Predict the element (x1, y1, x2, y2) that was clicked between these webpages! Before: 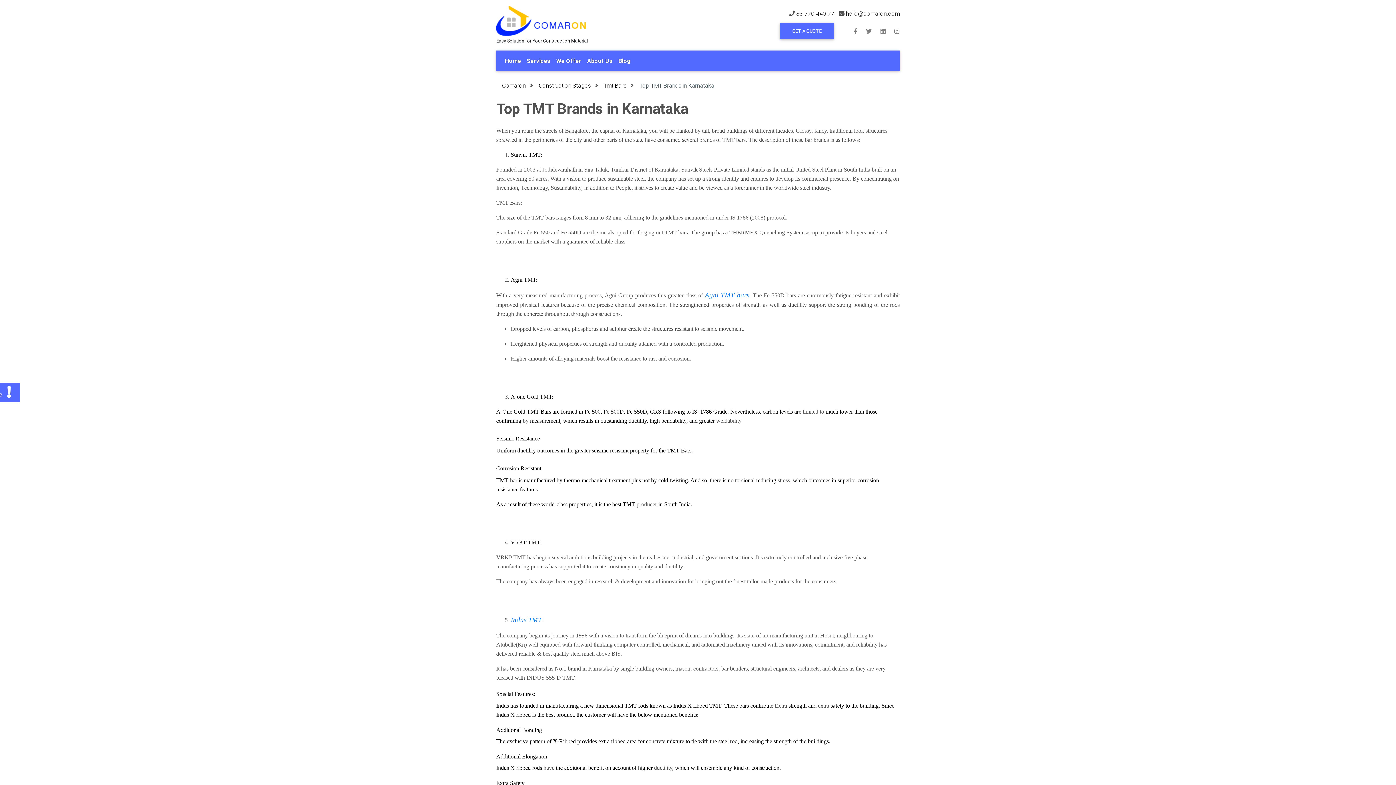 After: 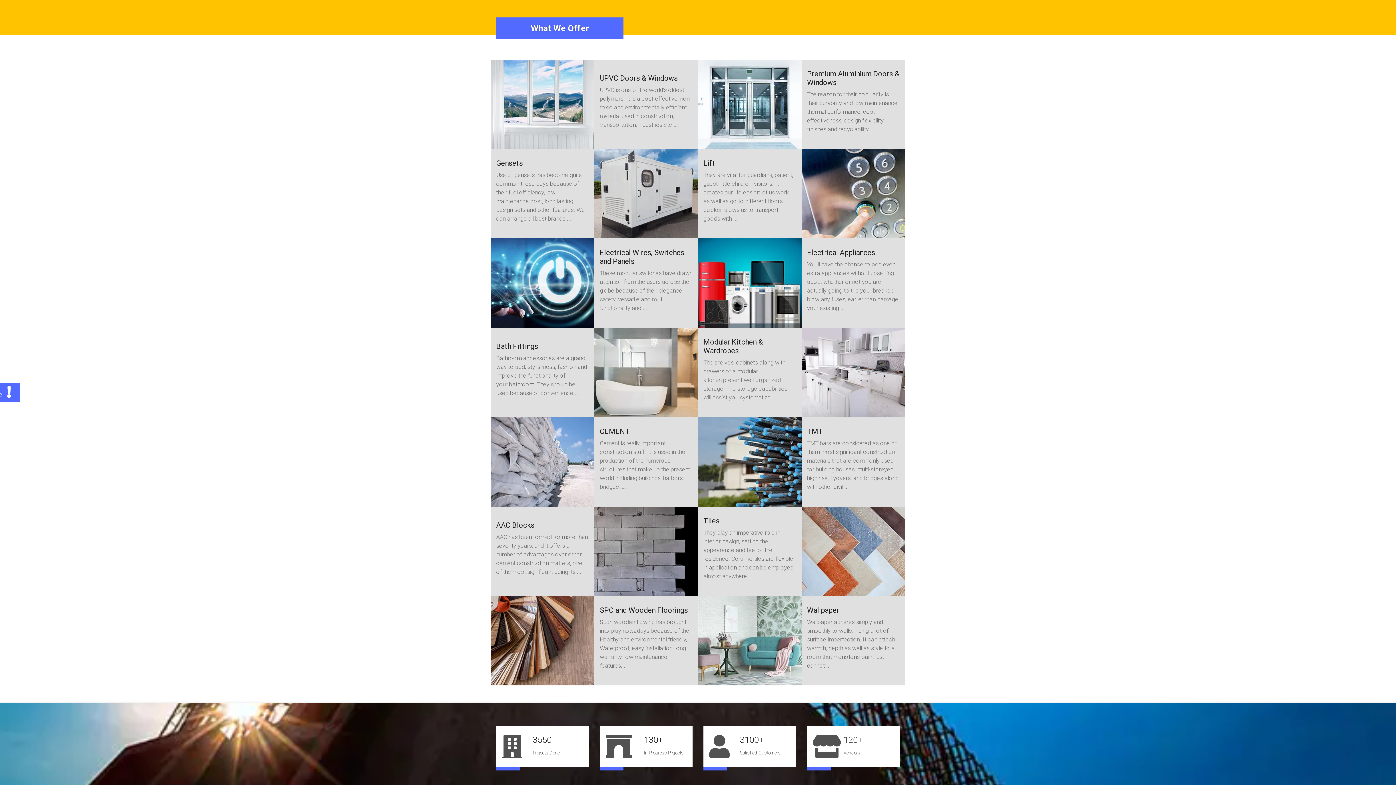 Action: bbox: (553, 53, 584, 68) label: We Offer